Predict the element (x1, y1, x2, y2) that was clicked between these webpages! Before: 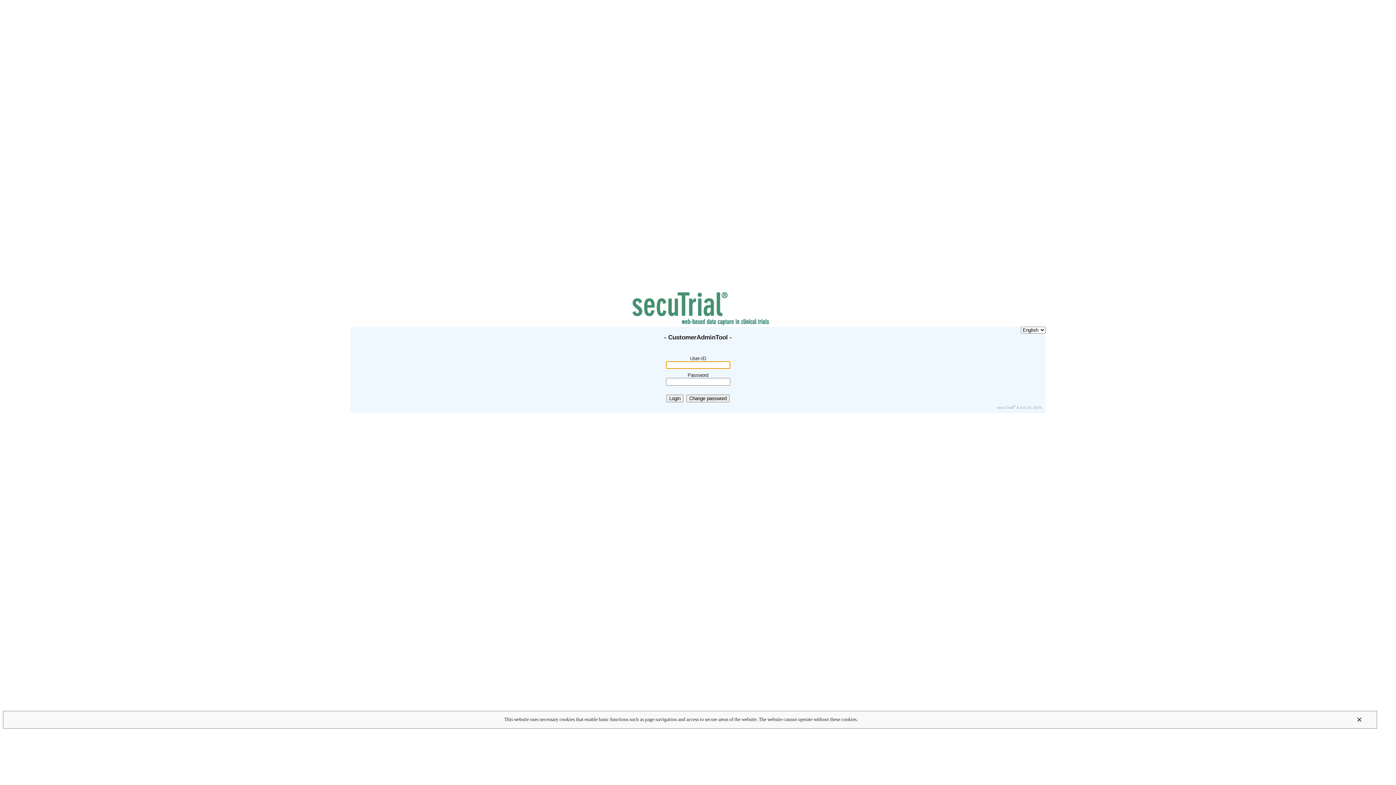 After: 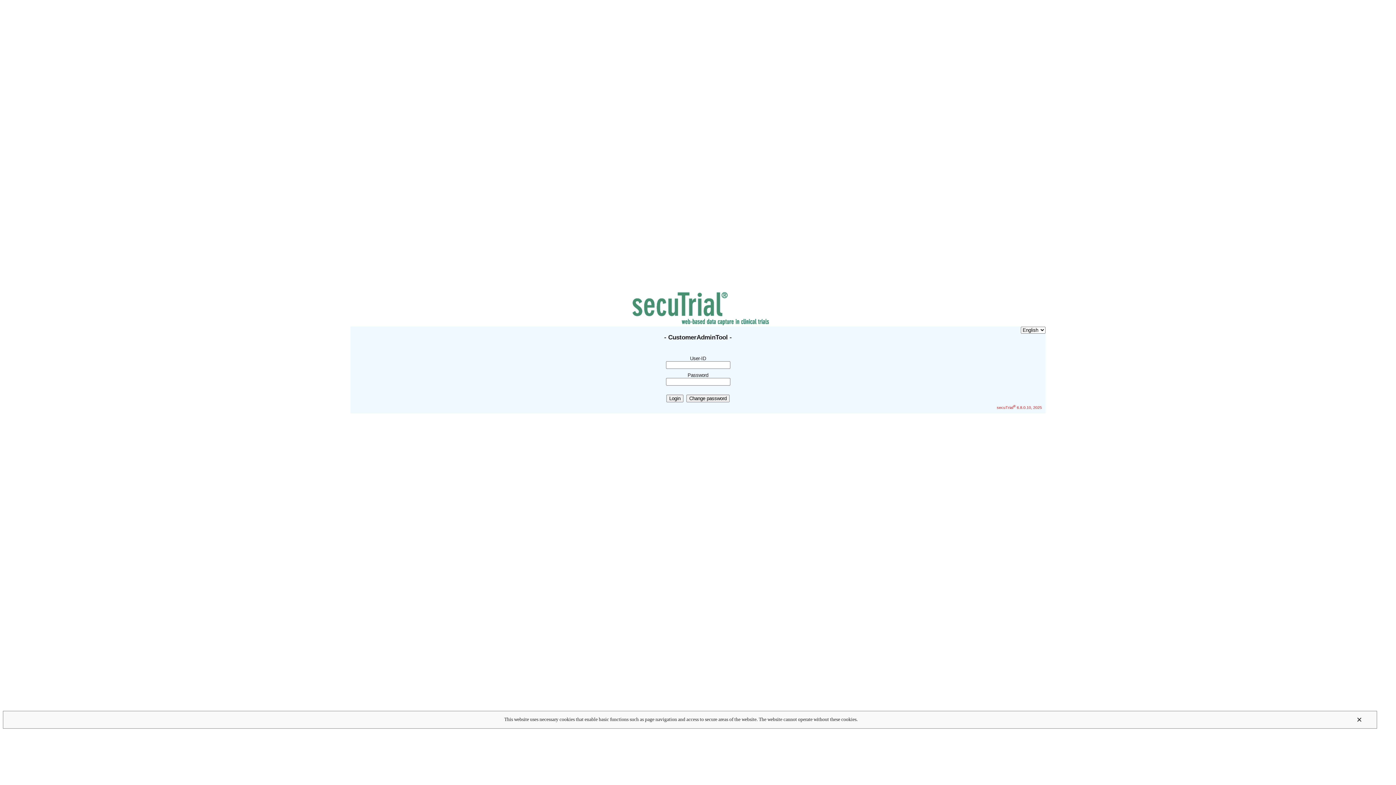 Action: bbox: (997, 405, 1042, 409) label: secuTrial® 6.8.0.10, 2025